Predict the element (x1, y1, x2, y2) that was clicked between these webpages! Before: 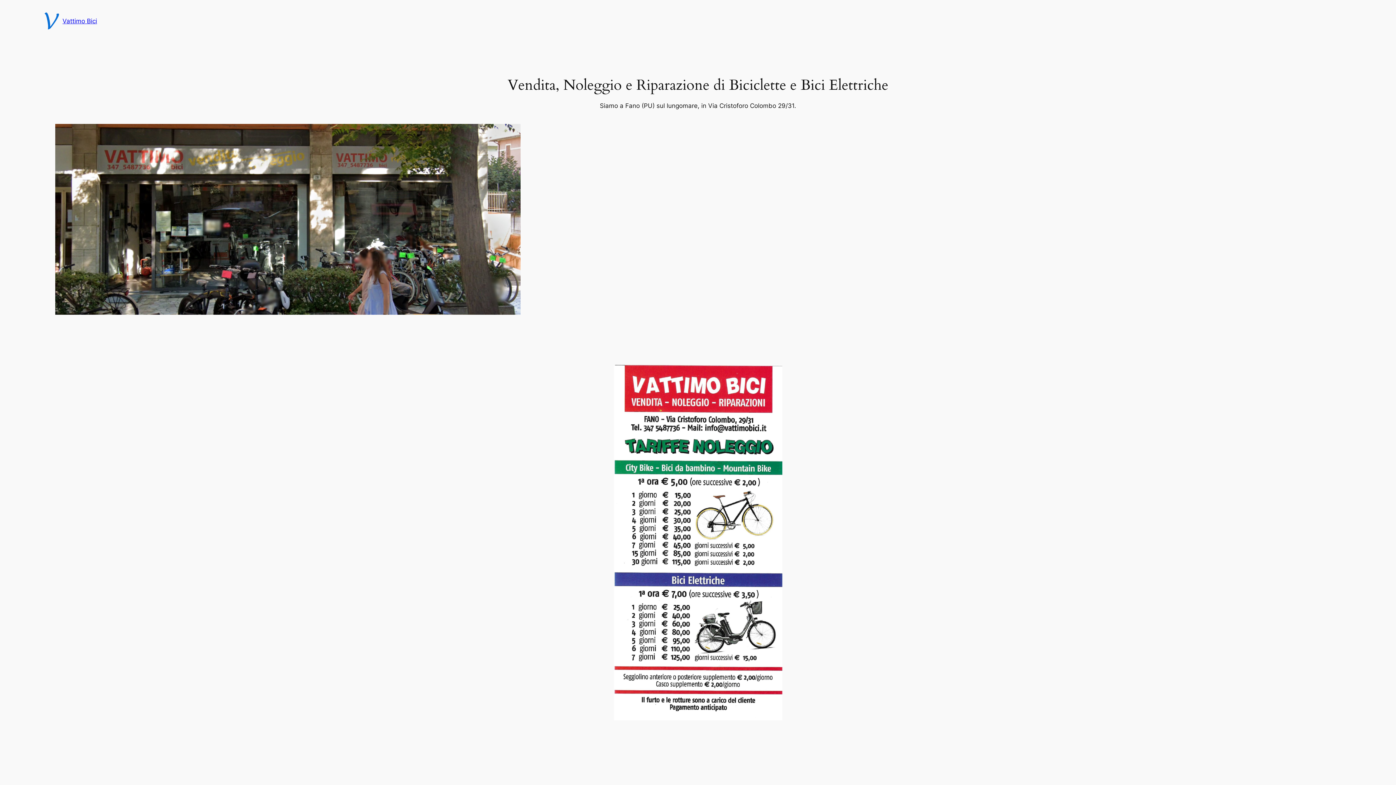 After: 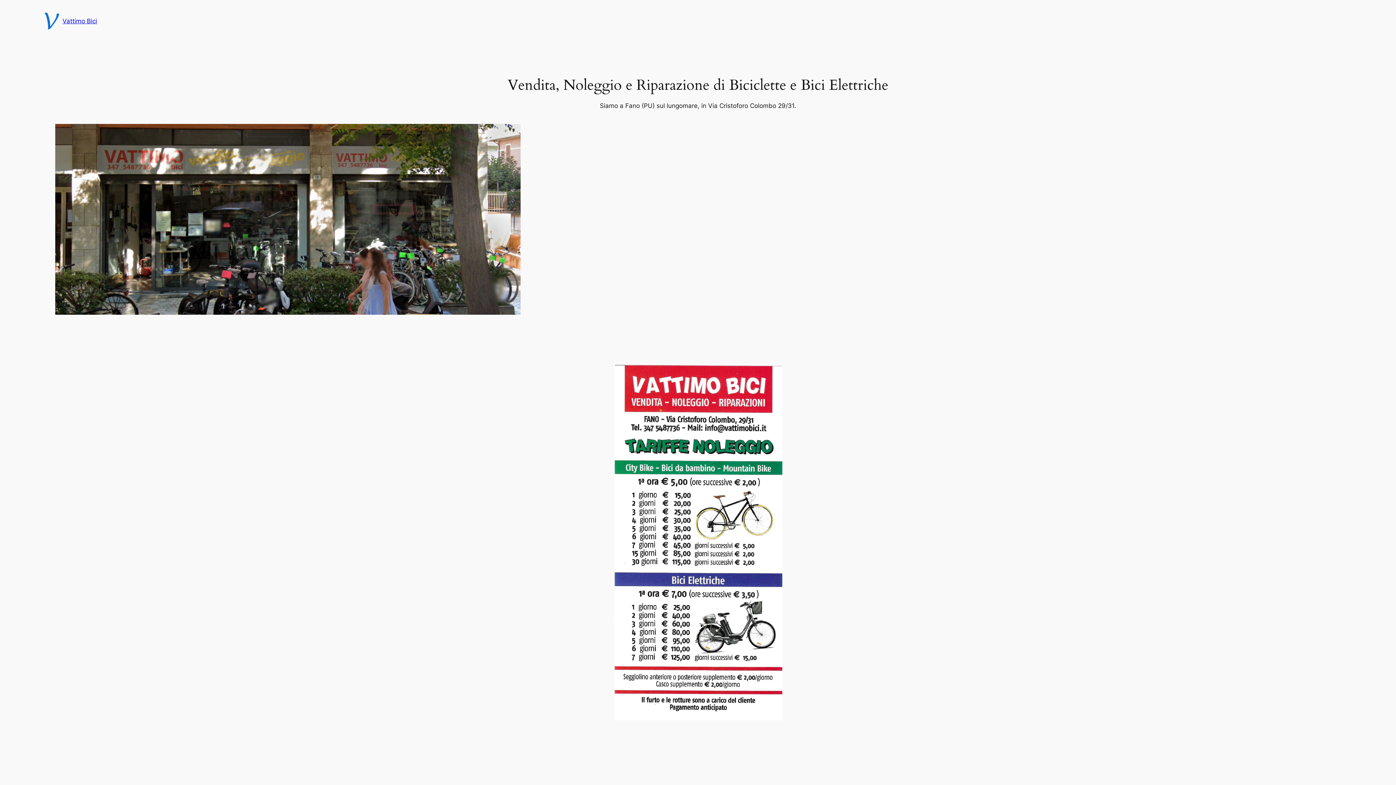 Action: label: Vattimo Bici bbox: (62, 17, 97, 24)